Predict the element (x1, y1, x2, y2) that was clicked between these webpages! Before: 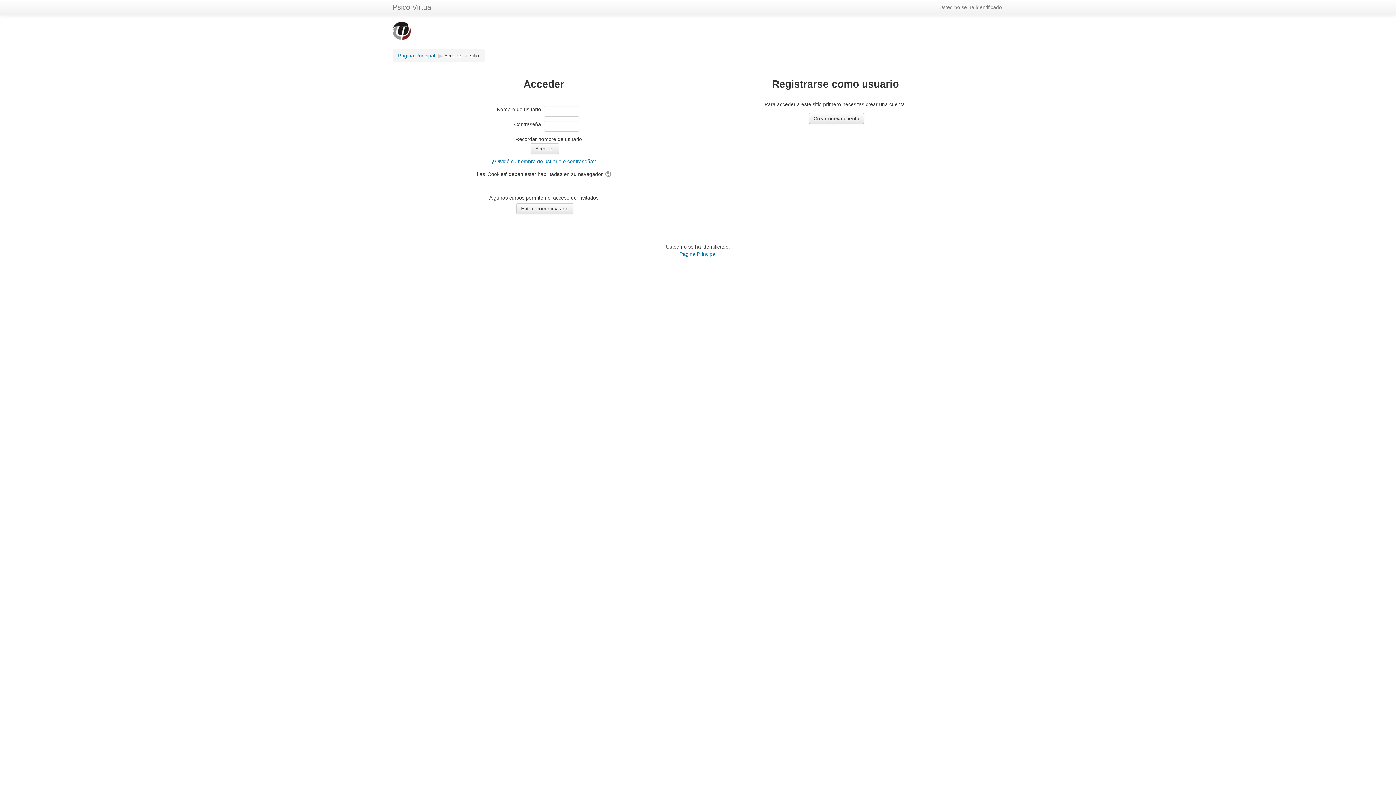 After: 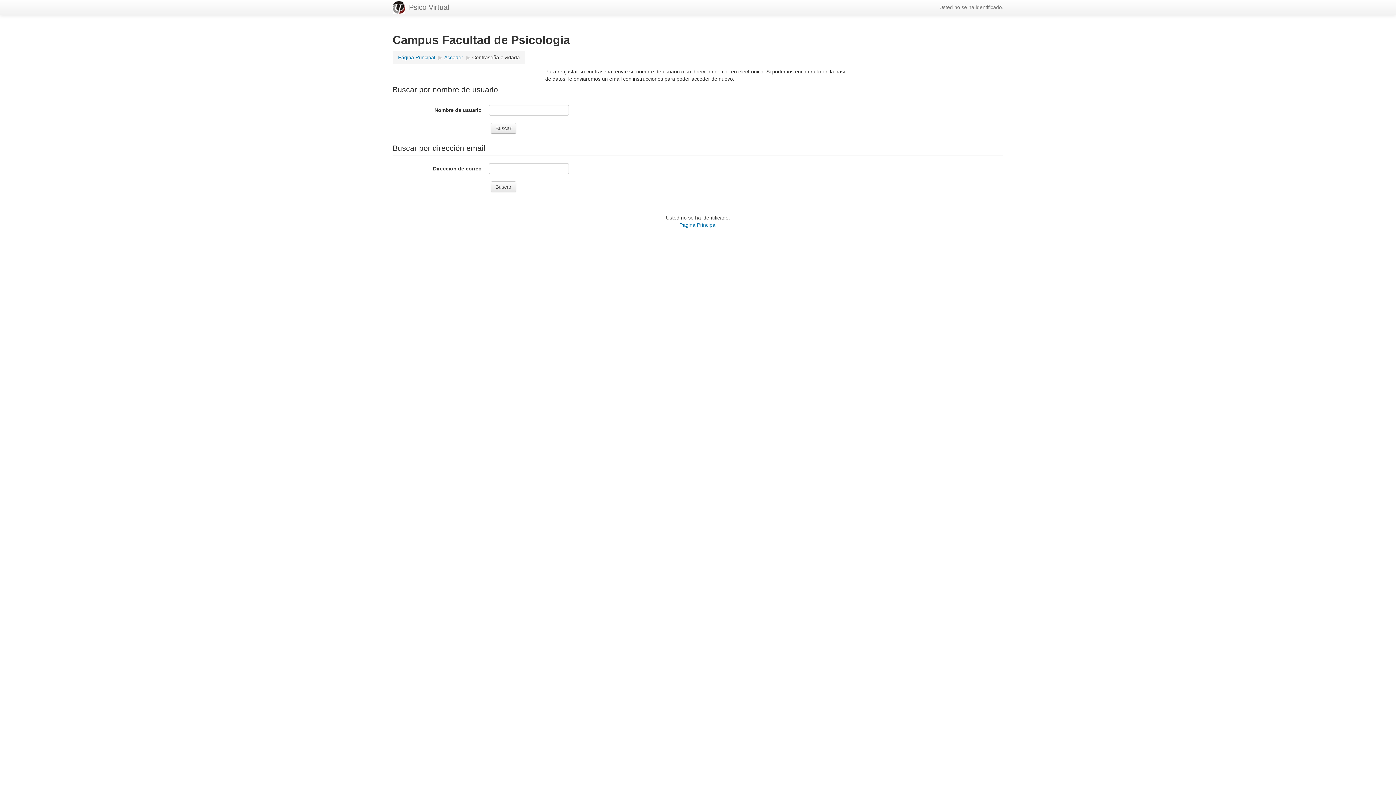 Action: label: ¿Olvidó su nombre de usuario o contraseña? bbox: (491, 158, 596, 164)